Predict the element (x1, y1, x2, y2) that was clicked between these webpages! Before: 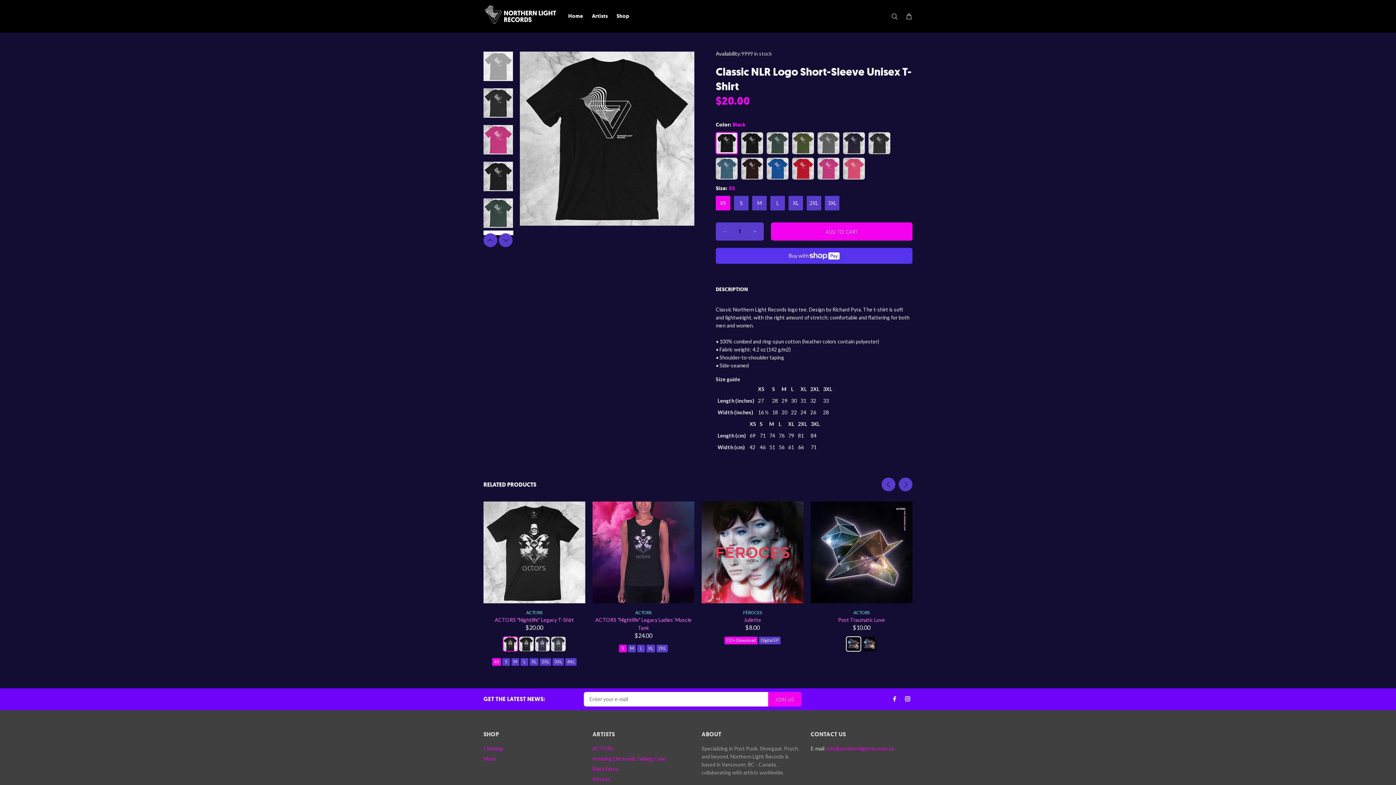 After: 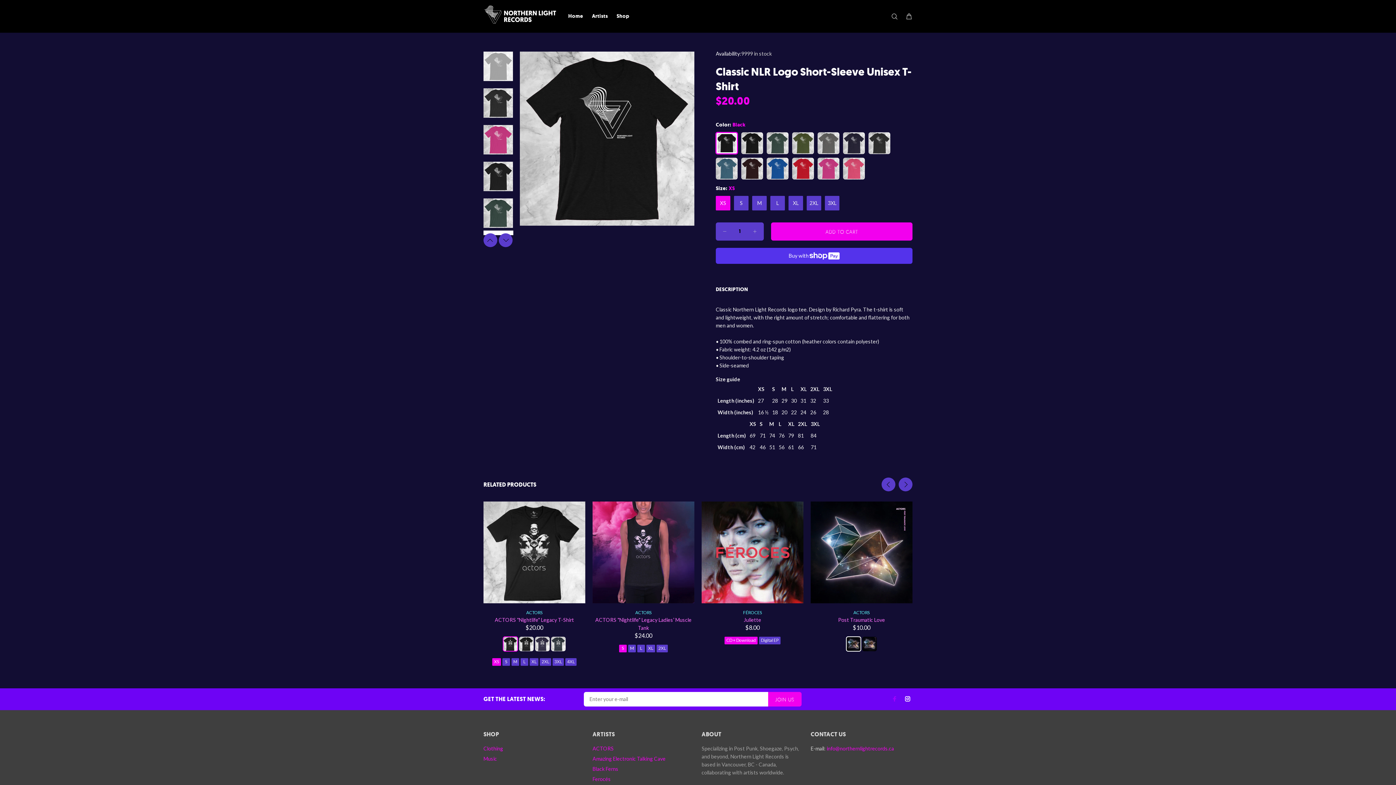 Action: bbox: (890, 694, 899, 704)